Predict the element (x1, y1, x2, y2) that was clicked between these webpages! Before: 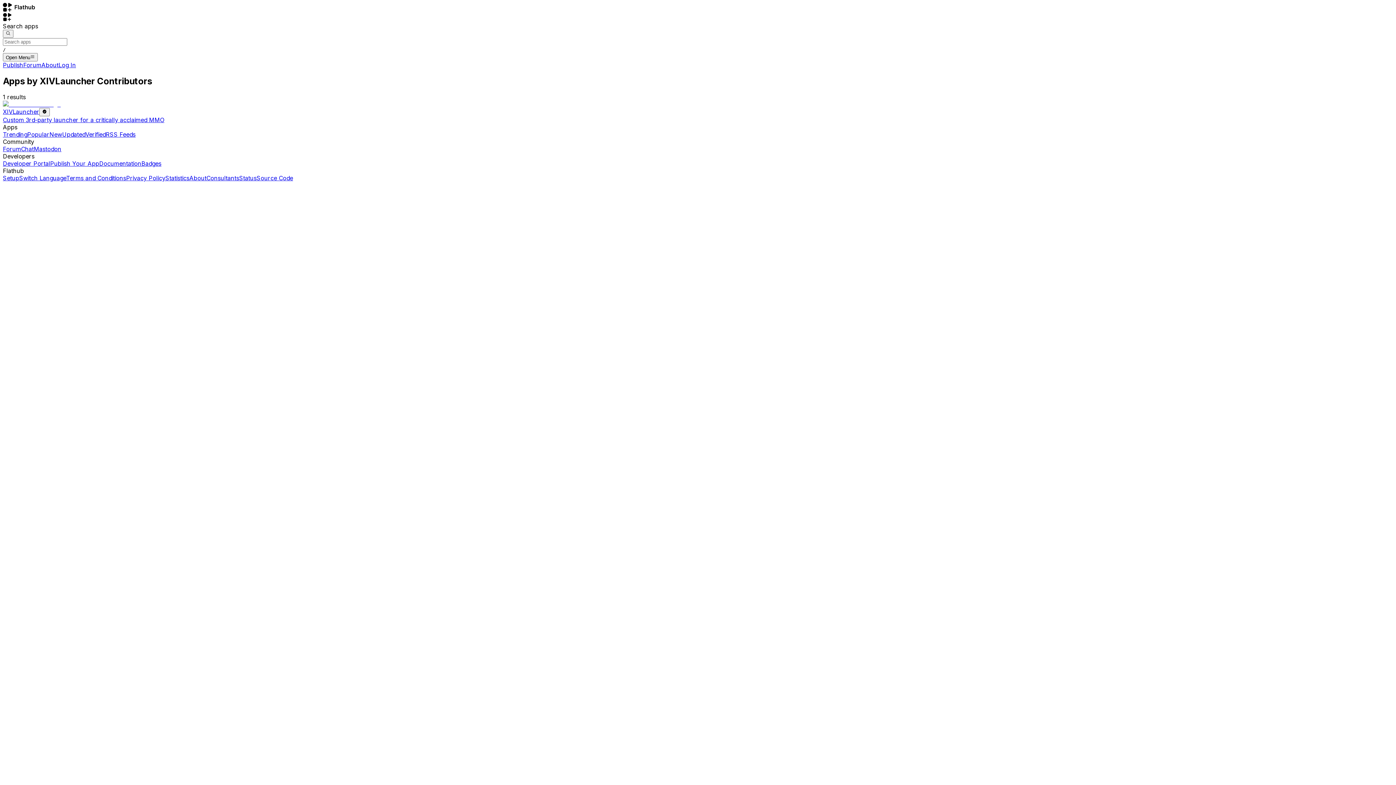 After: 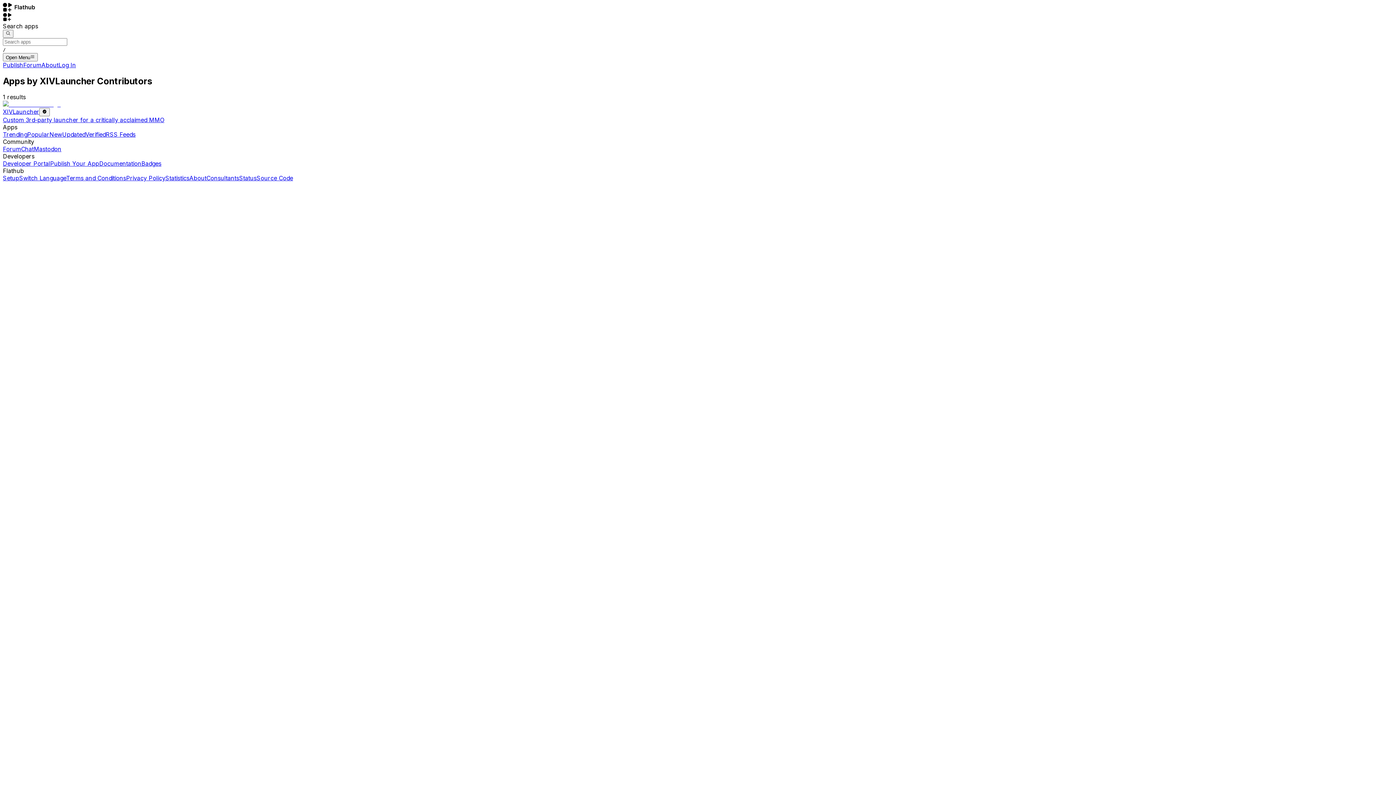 Action: bbox: (33, 145, 61, 152) label: Mastodon